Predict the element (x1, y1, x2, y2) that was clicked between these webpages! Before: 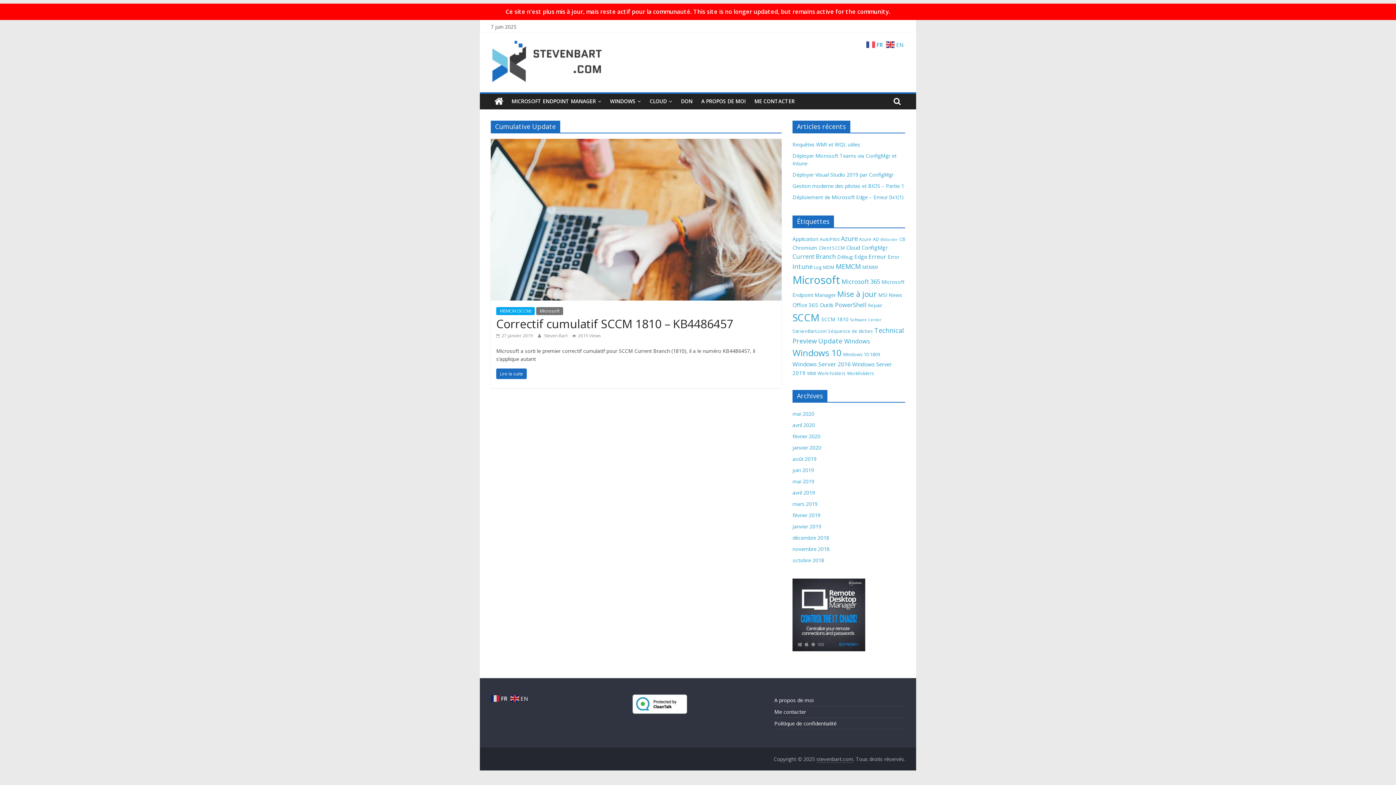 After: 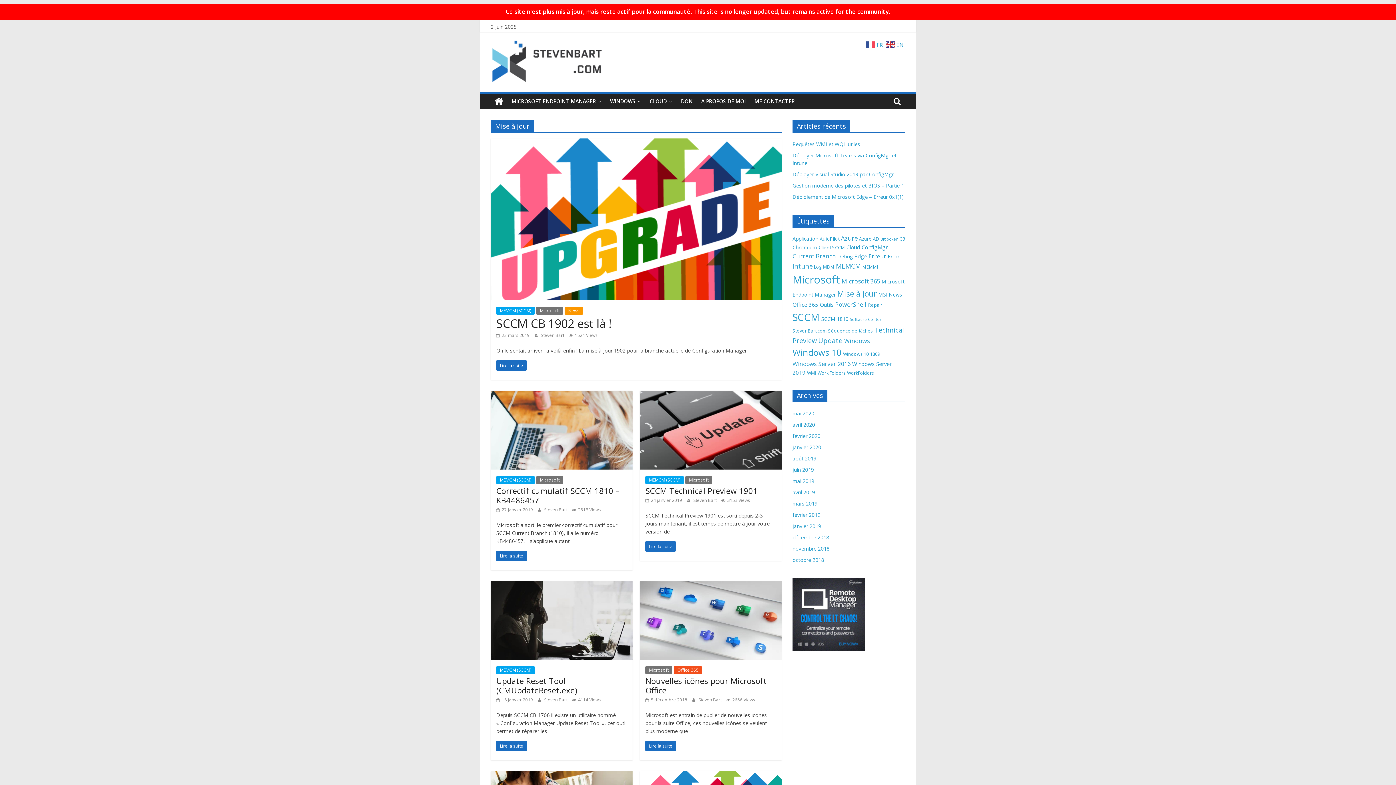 Action: label: Mise à jour (15 éléments) bbox: (837, 289, 877, 299)